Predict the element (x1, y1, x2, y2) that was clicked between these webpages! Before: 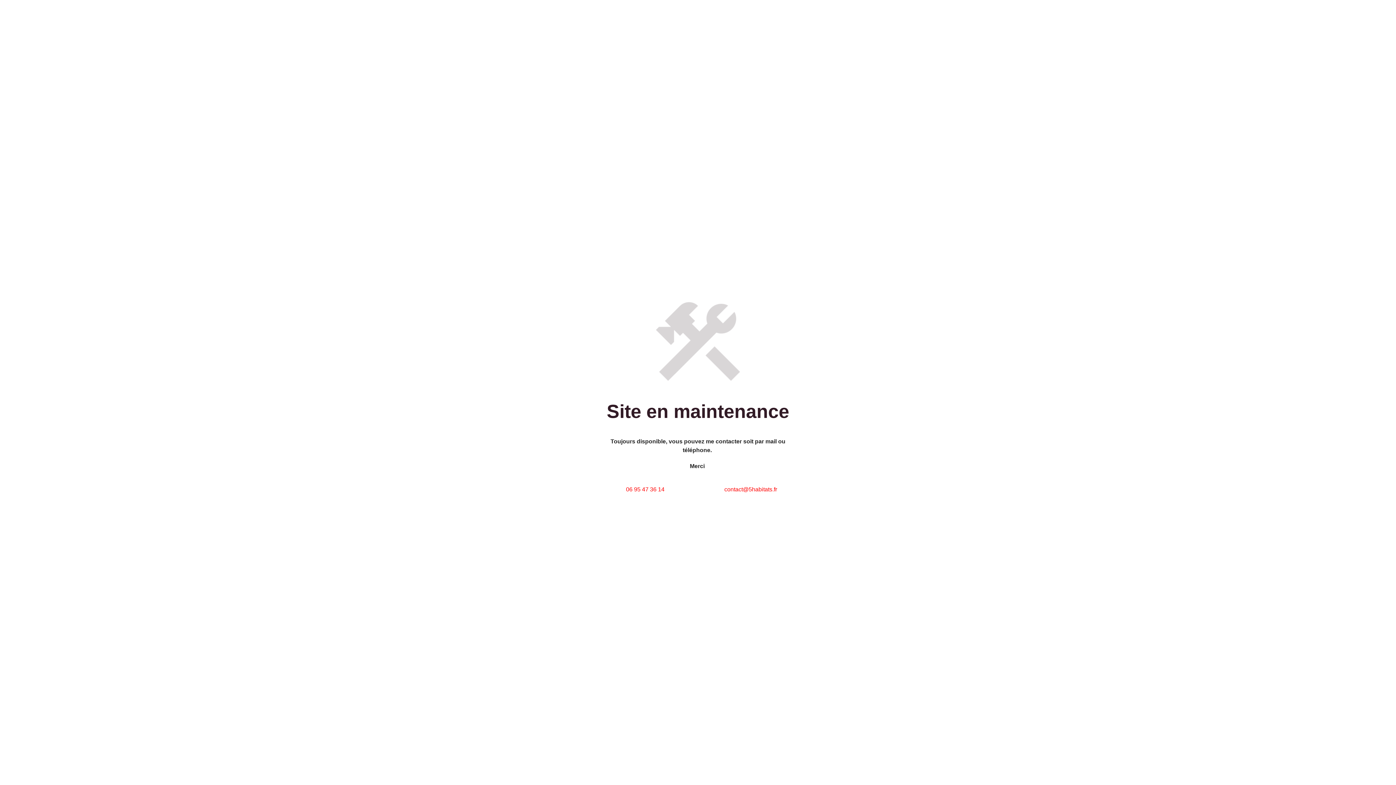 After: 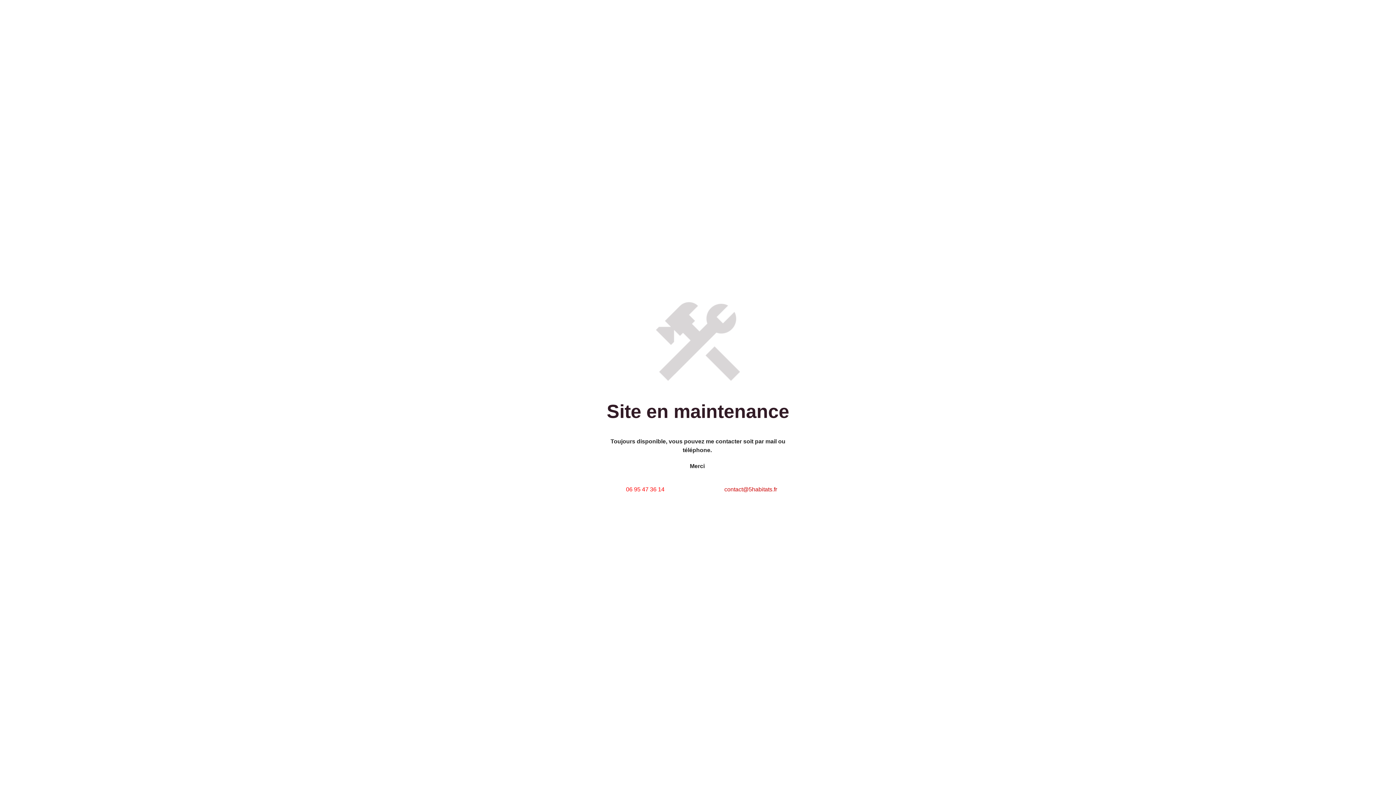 Action: bbox: (724, 486, 777, 492) label: contact@5habitats.fr